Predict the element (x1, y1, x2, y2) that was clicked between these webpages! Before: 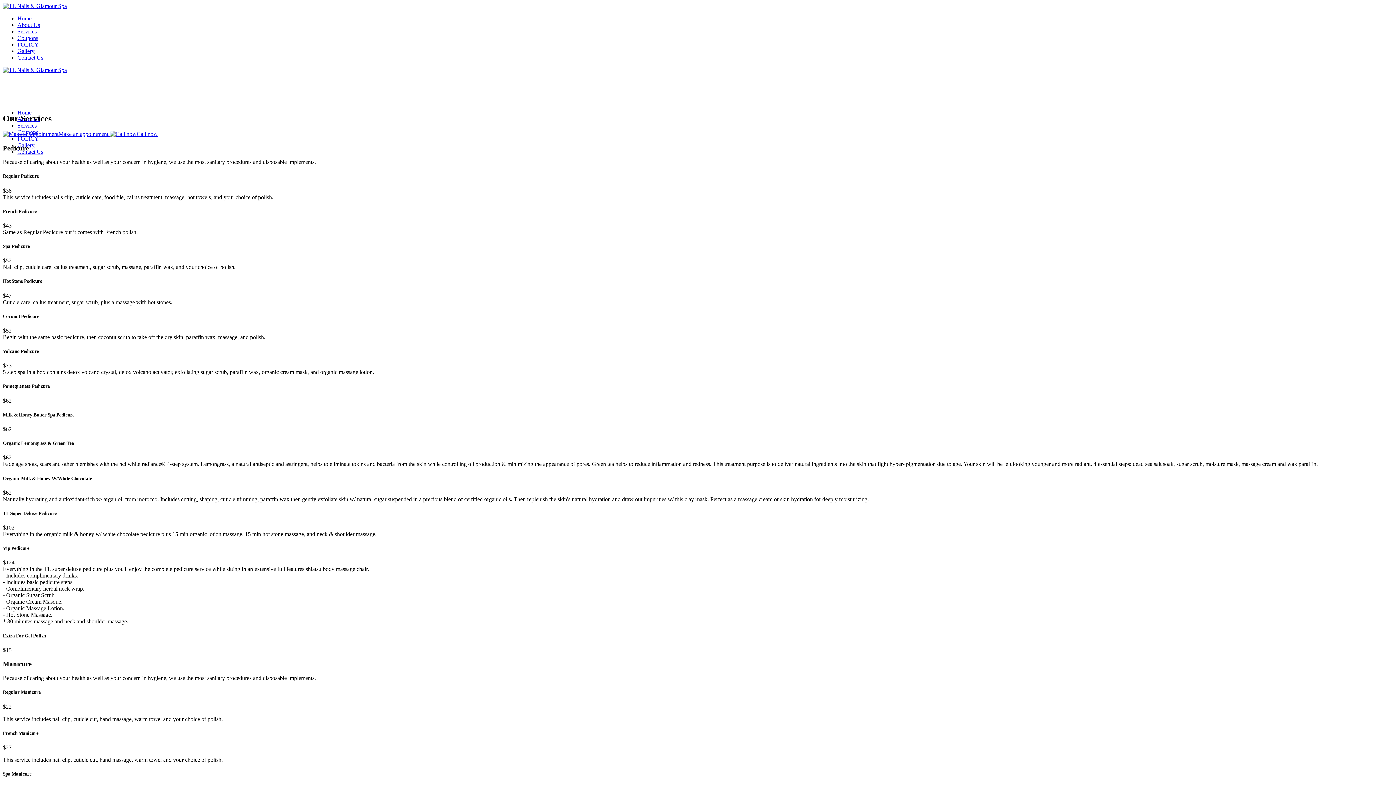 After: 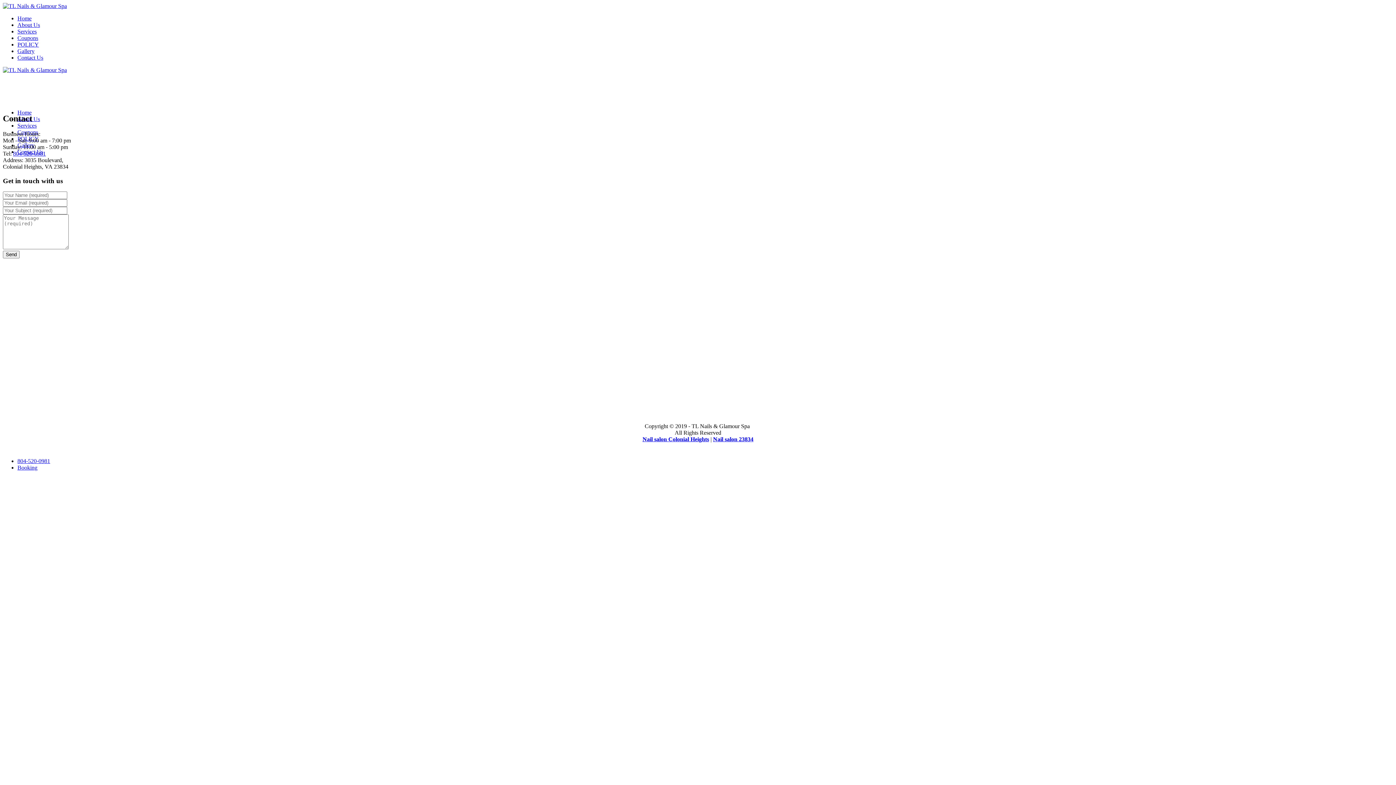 Action: bbox: (17, 148, 43, 154) label: Contact Us